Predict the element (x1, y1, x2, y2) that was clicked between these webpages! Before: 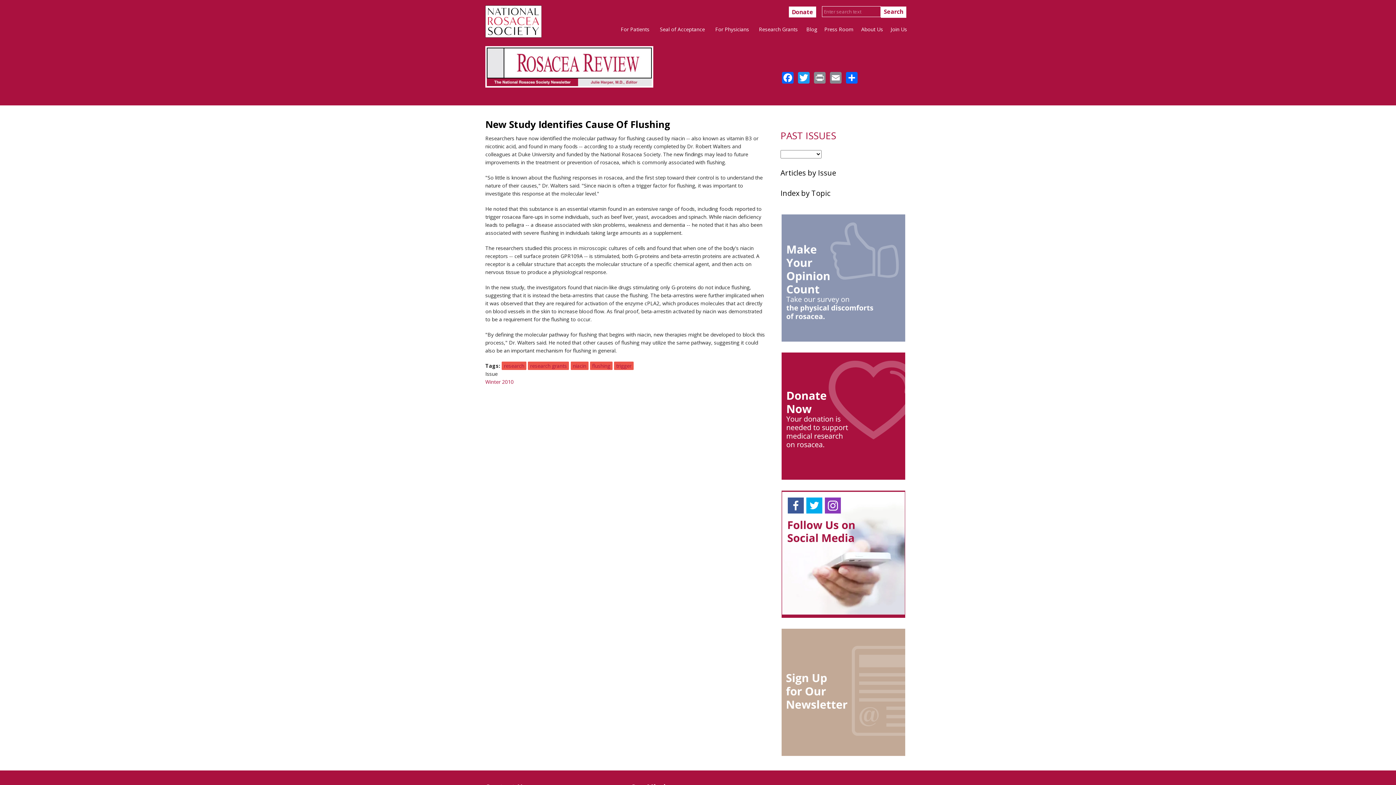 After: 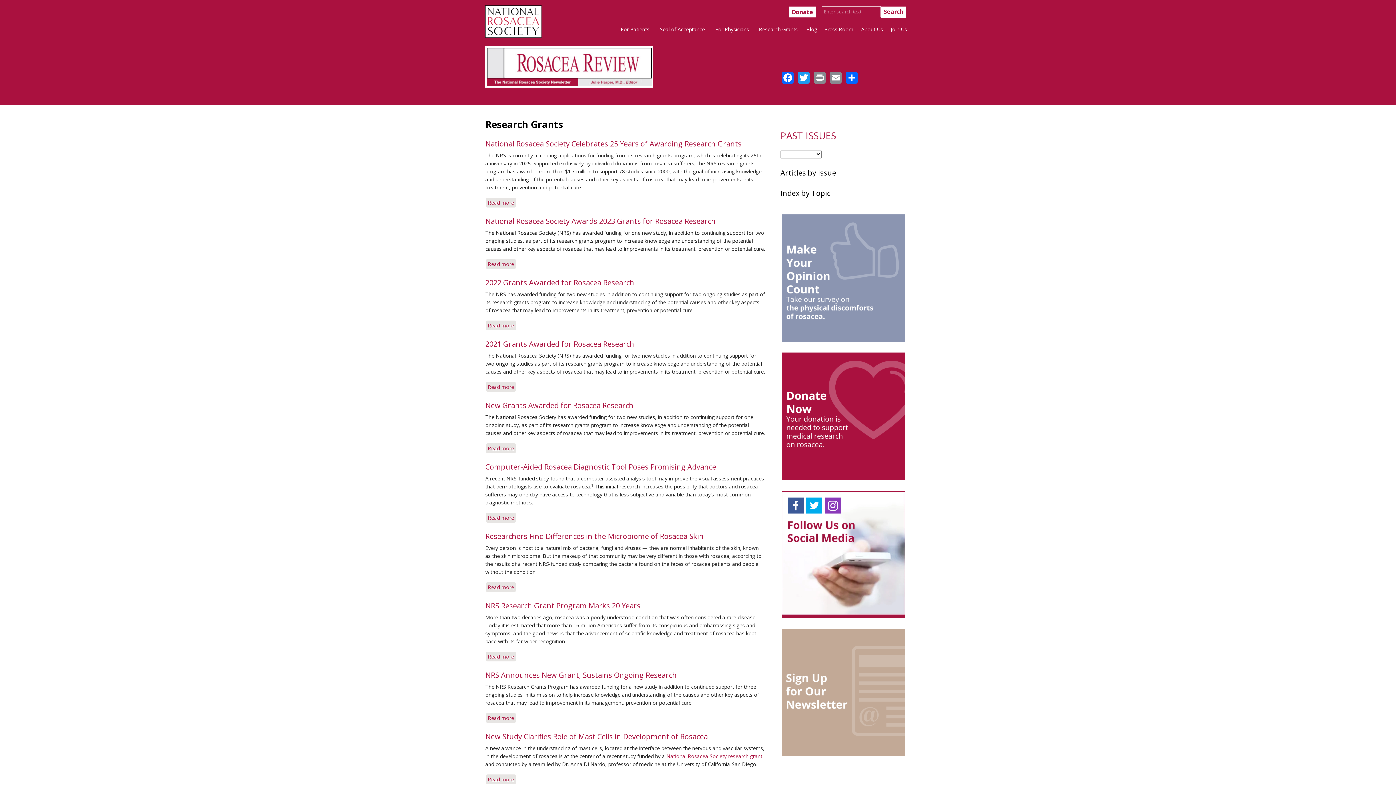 Action: bbox: (528, 361, 569, 370) label: research grants